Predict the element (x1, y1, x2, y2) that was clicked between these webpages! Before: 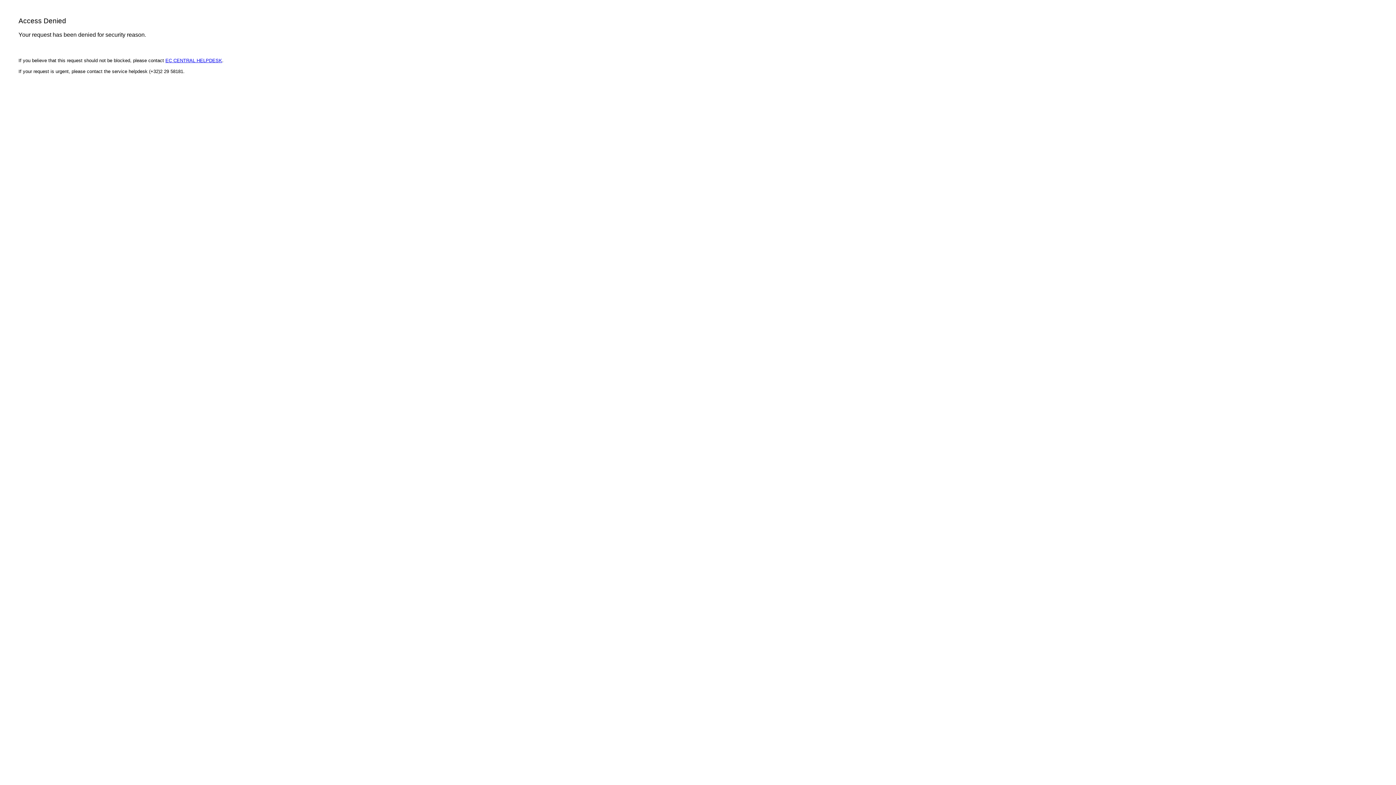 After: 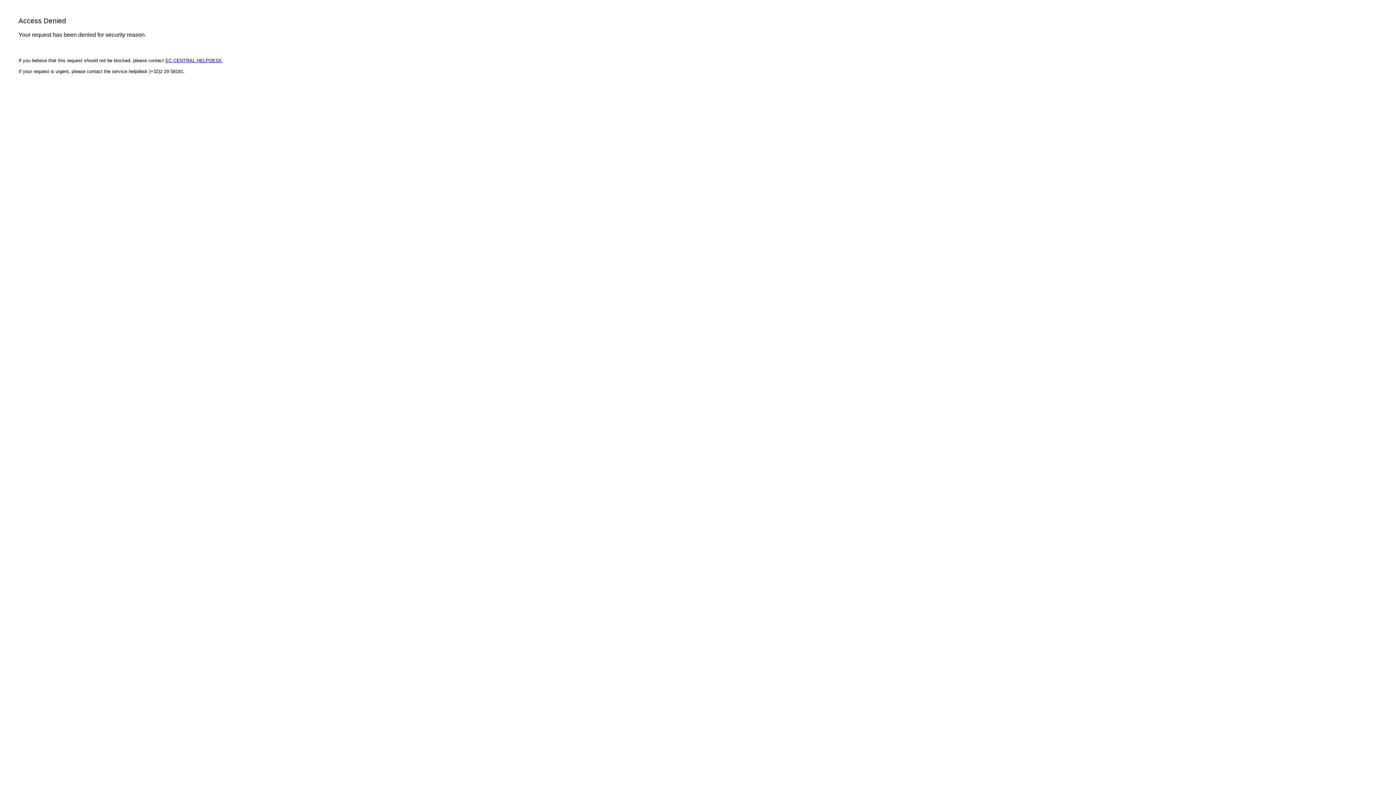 Action: label: EC CENTRAL HELPDESK bbox: (165, 57, 222, 63)